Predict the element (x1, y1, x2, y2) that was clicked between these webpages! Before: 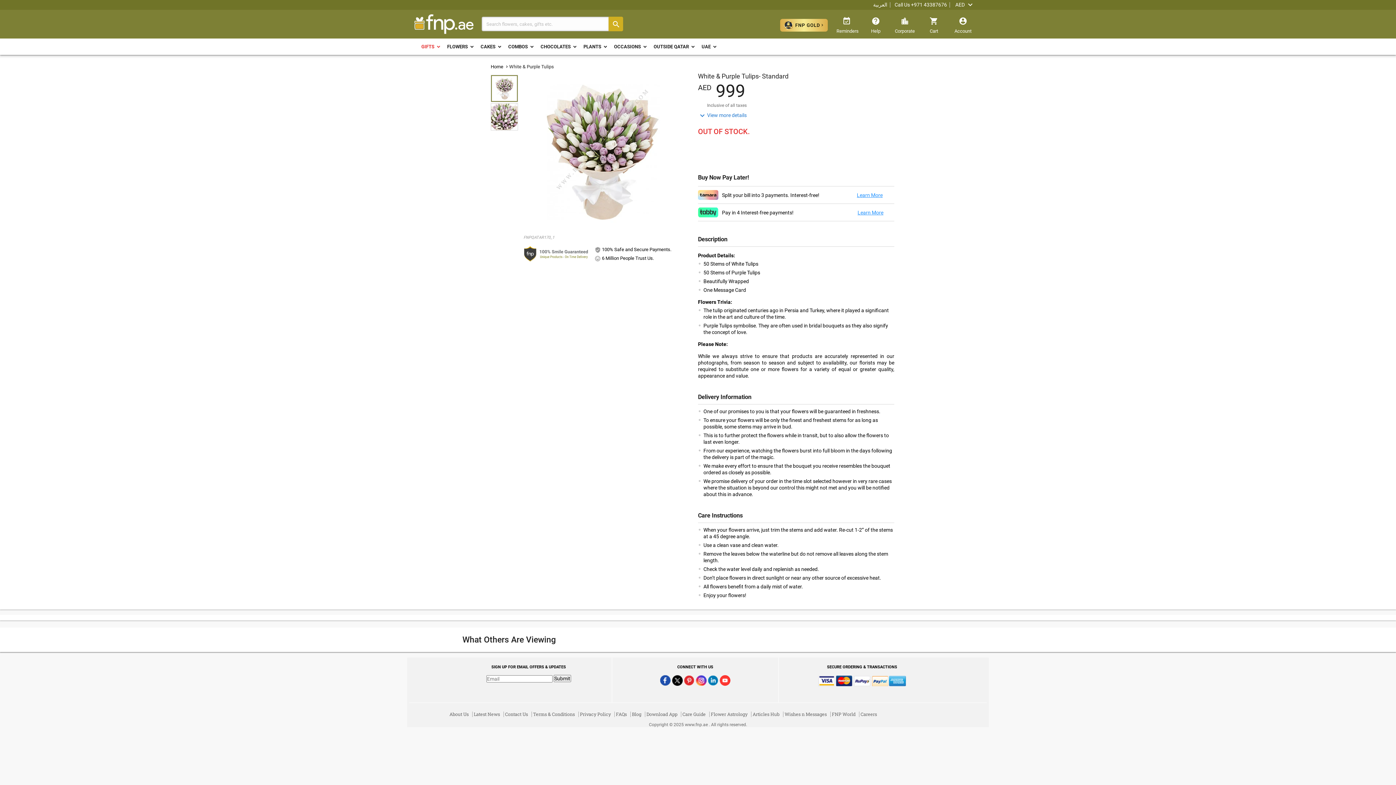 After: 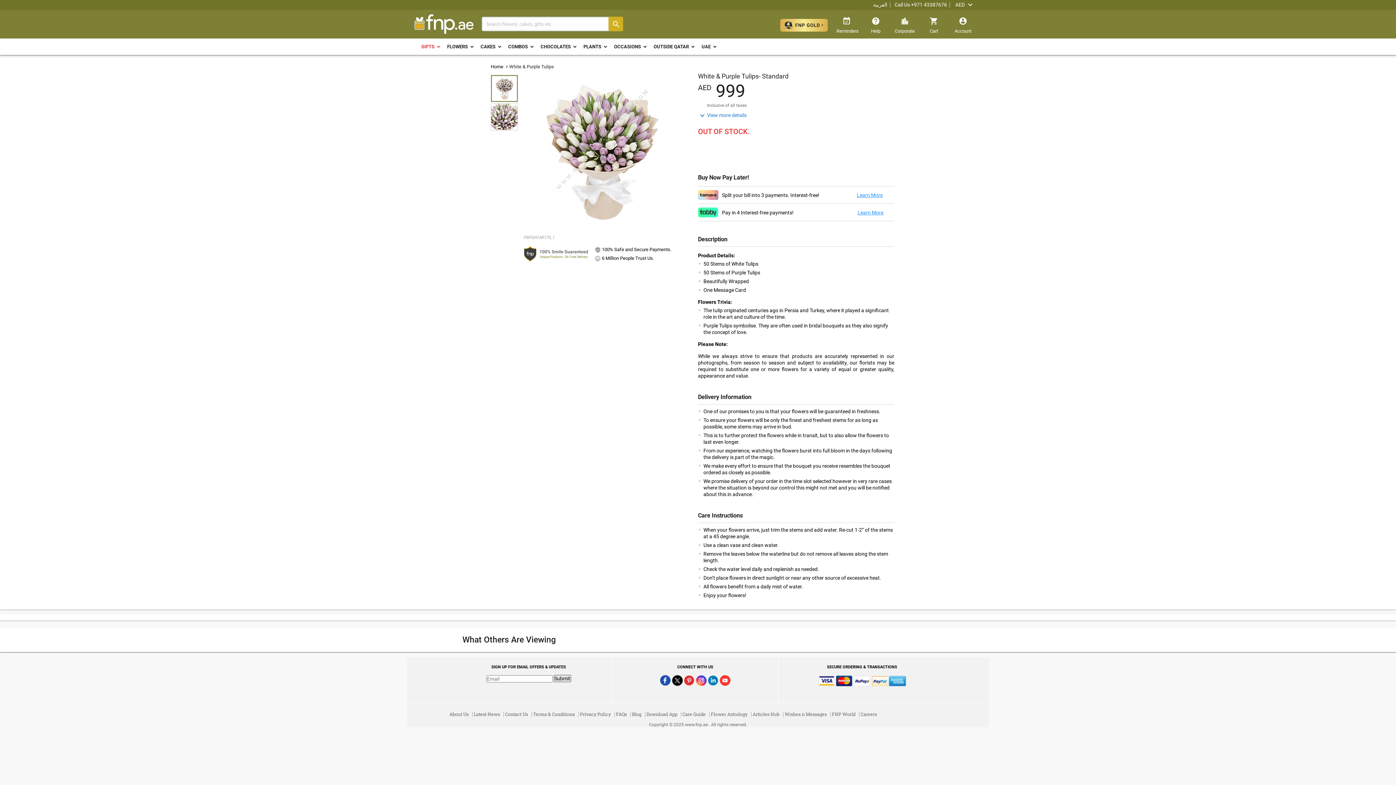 Action: bbox: (553, 675, 571, 682) label: Submit